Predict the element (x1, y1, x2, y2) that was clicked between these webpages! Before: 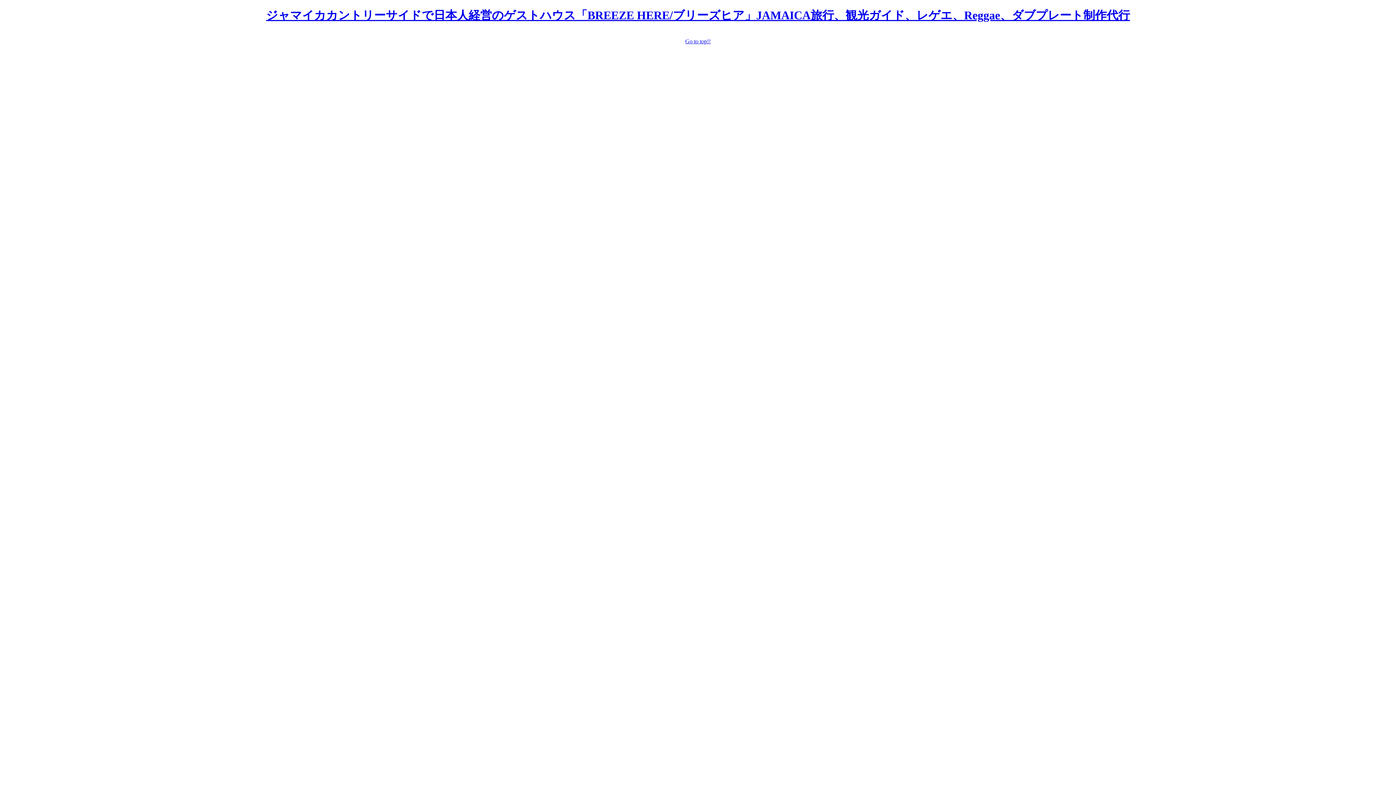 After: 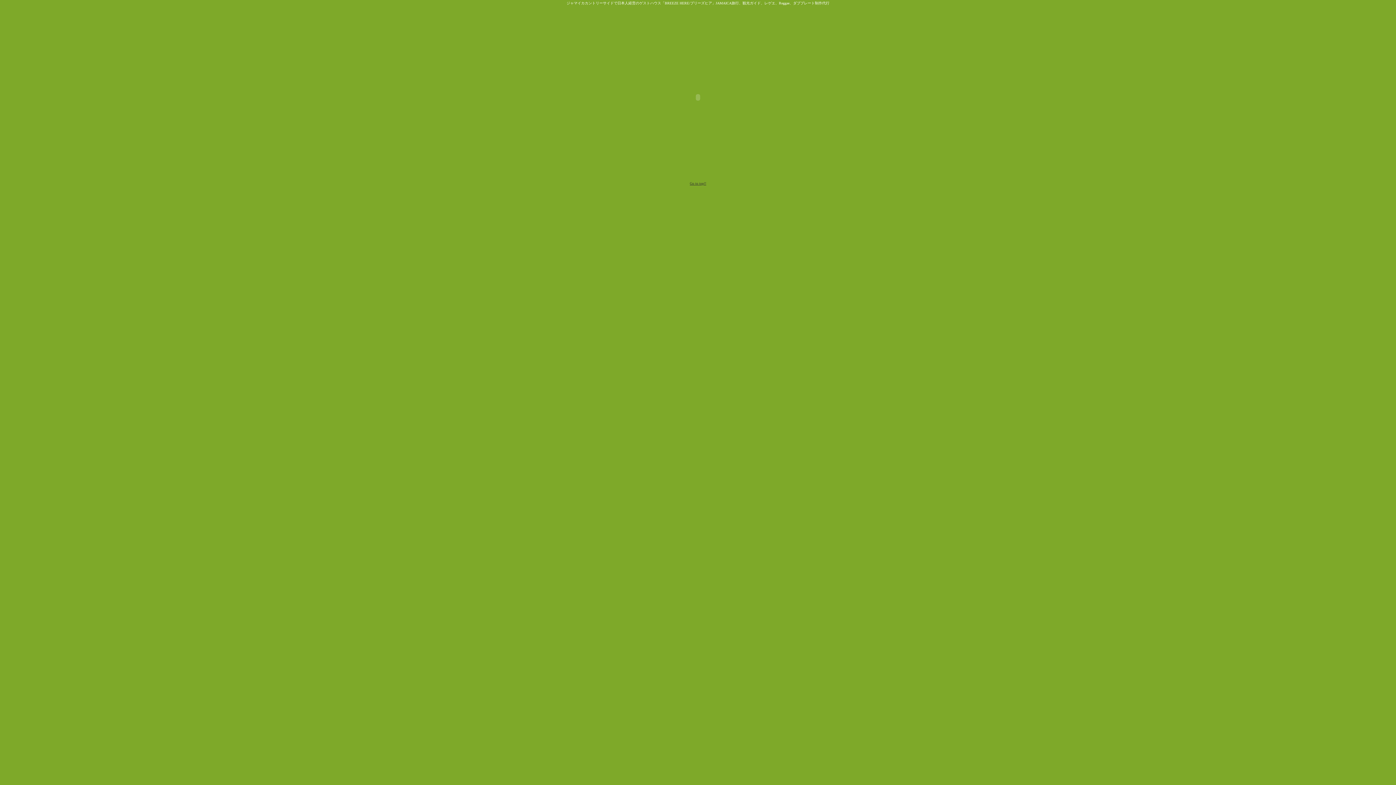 Action: bbox: (266, 8, 1130, 21) label: ジャマイカカントリーサイドで日本人経営のゲストハウス「BREEZE HERE/ブリーズヒア」JAMAICA旅行、観光ガイド、レゲエ、Reggae、ダブプレート制作代行